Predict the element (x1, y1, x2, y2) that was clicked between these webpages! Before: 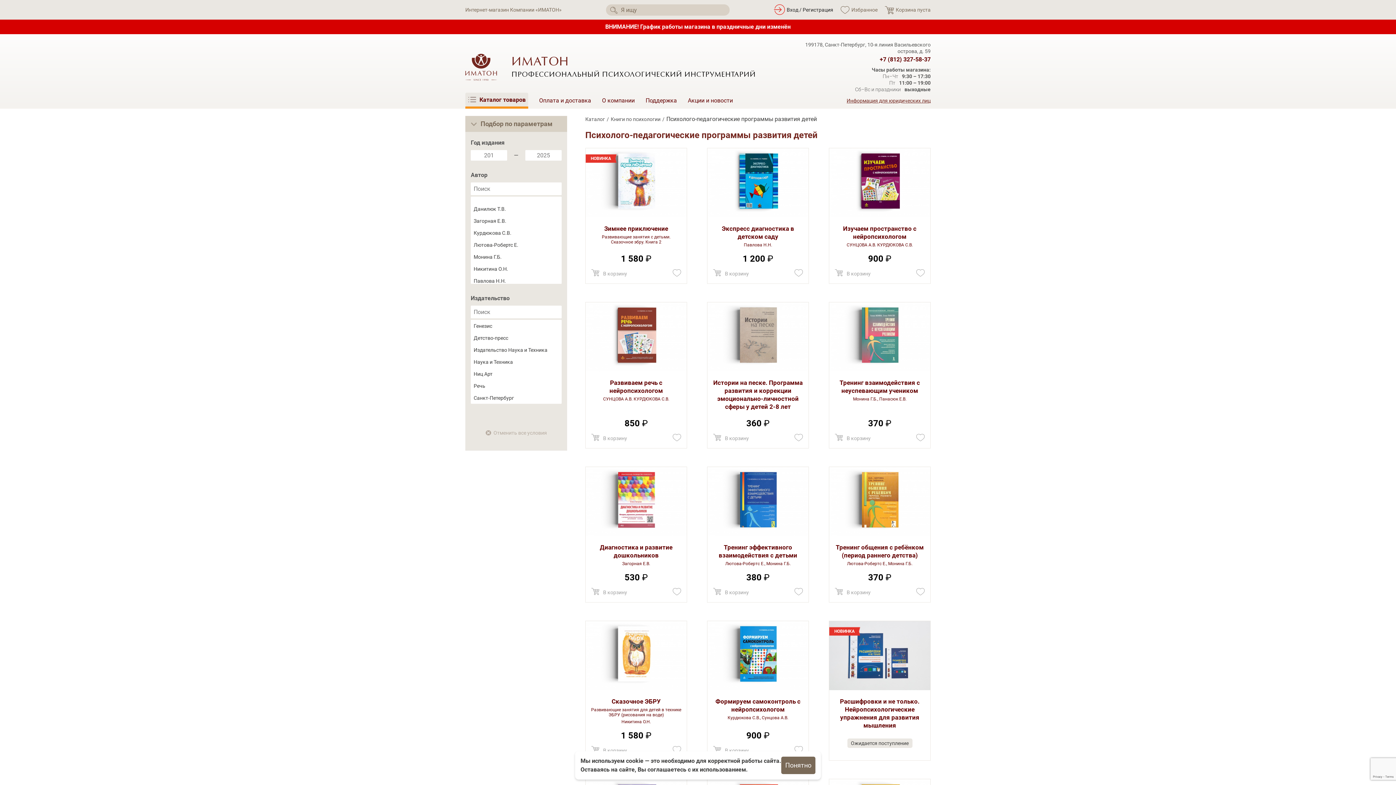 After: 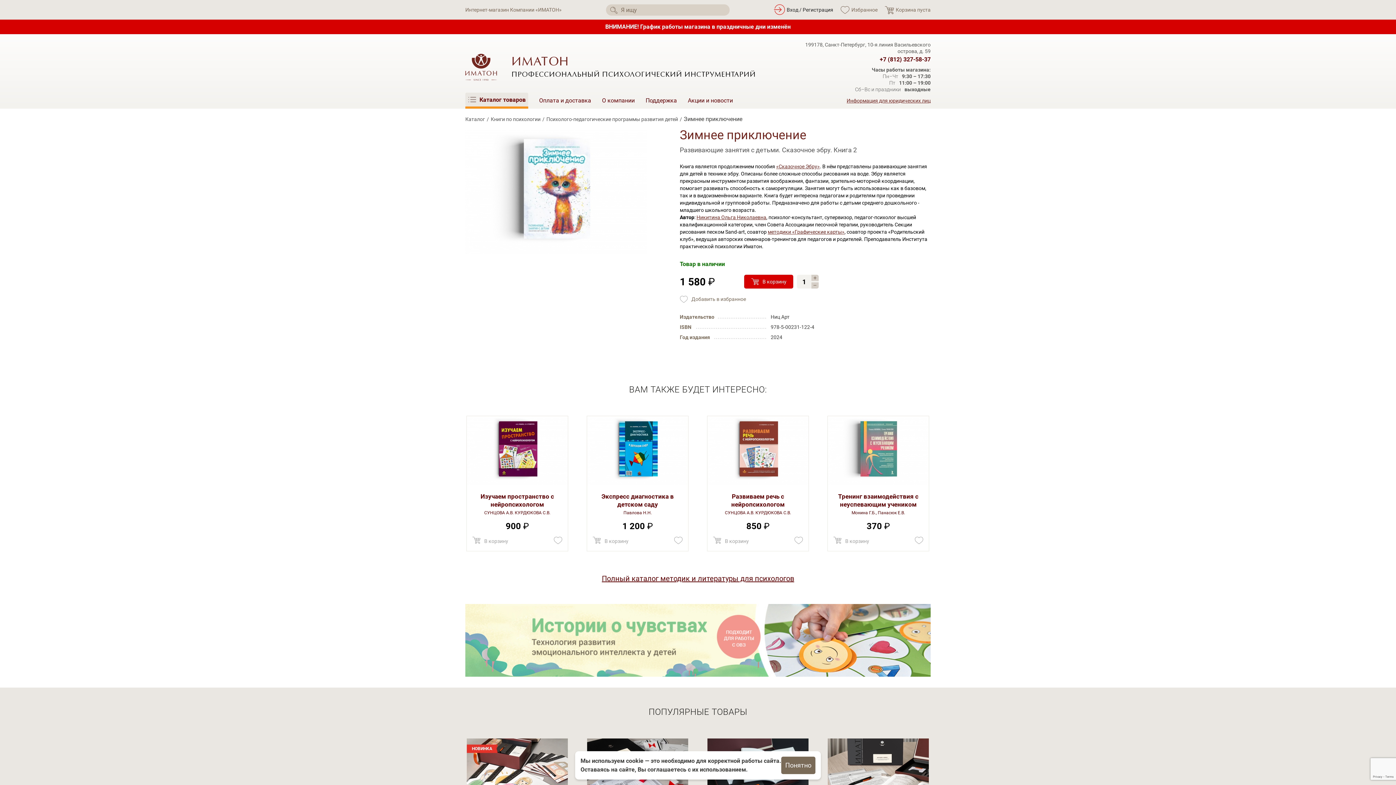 Action: bbox: (585, 148, 686, 283)